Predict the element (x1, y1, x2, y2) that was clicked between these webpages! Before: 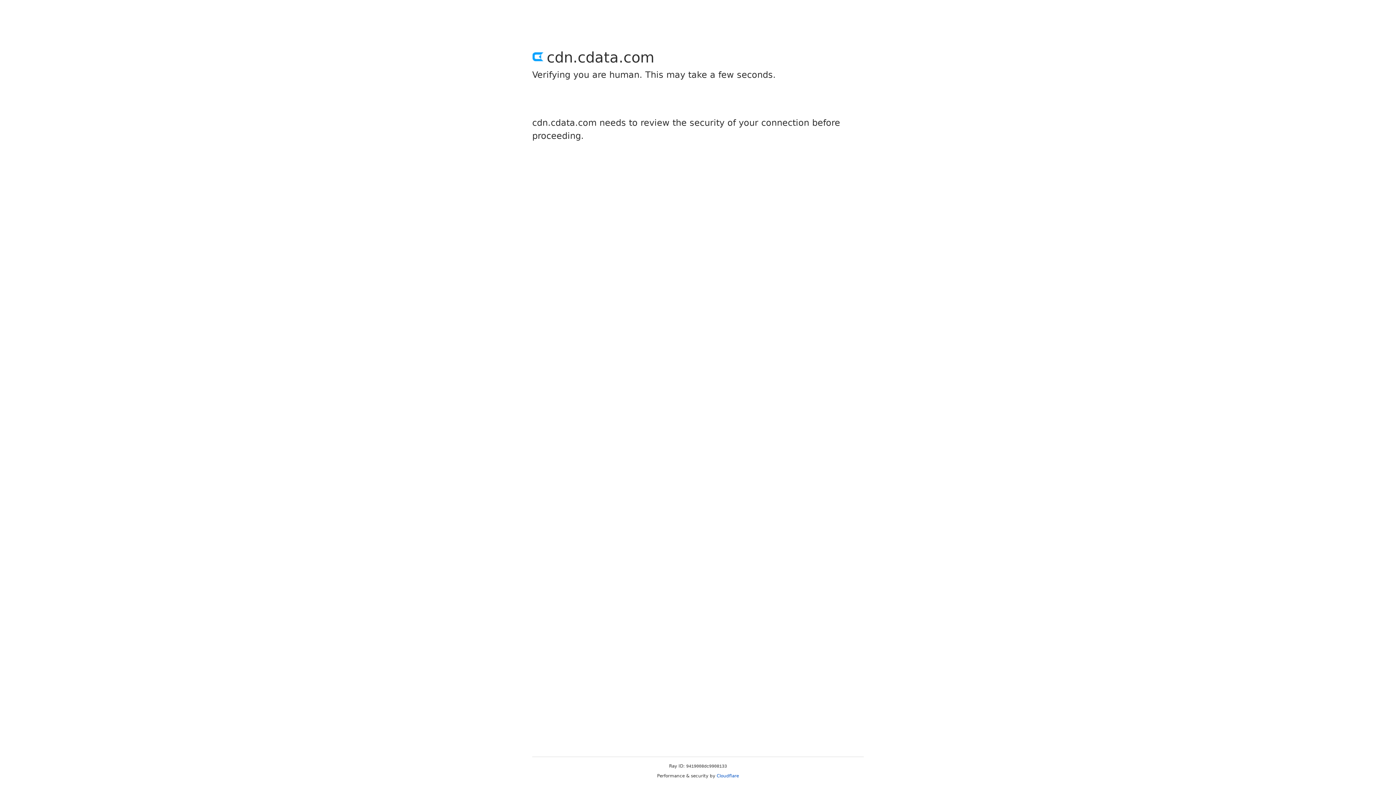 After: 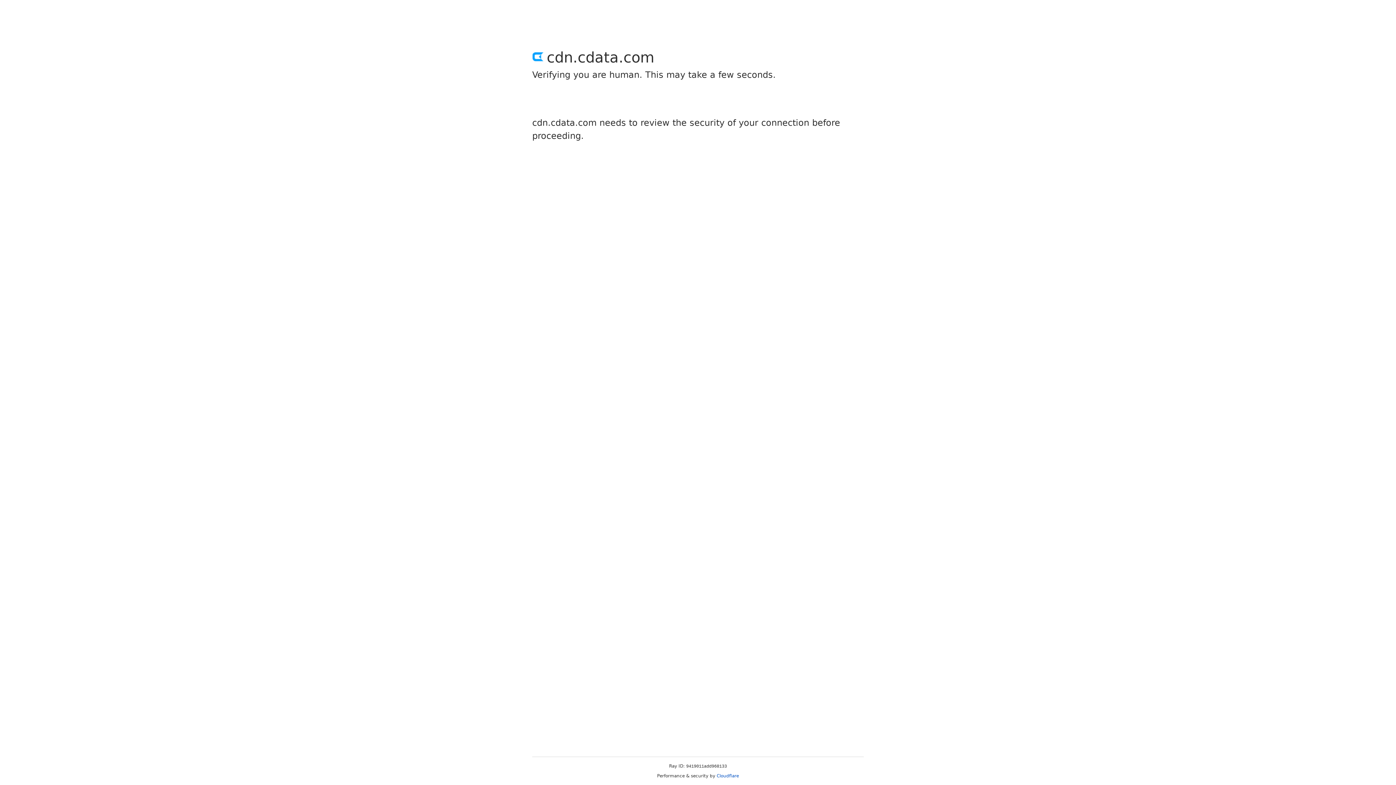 Action: bbox: (716, 773, 739, 778) label: Cloudflare